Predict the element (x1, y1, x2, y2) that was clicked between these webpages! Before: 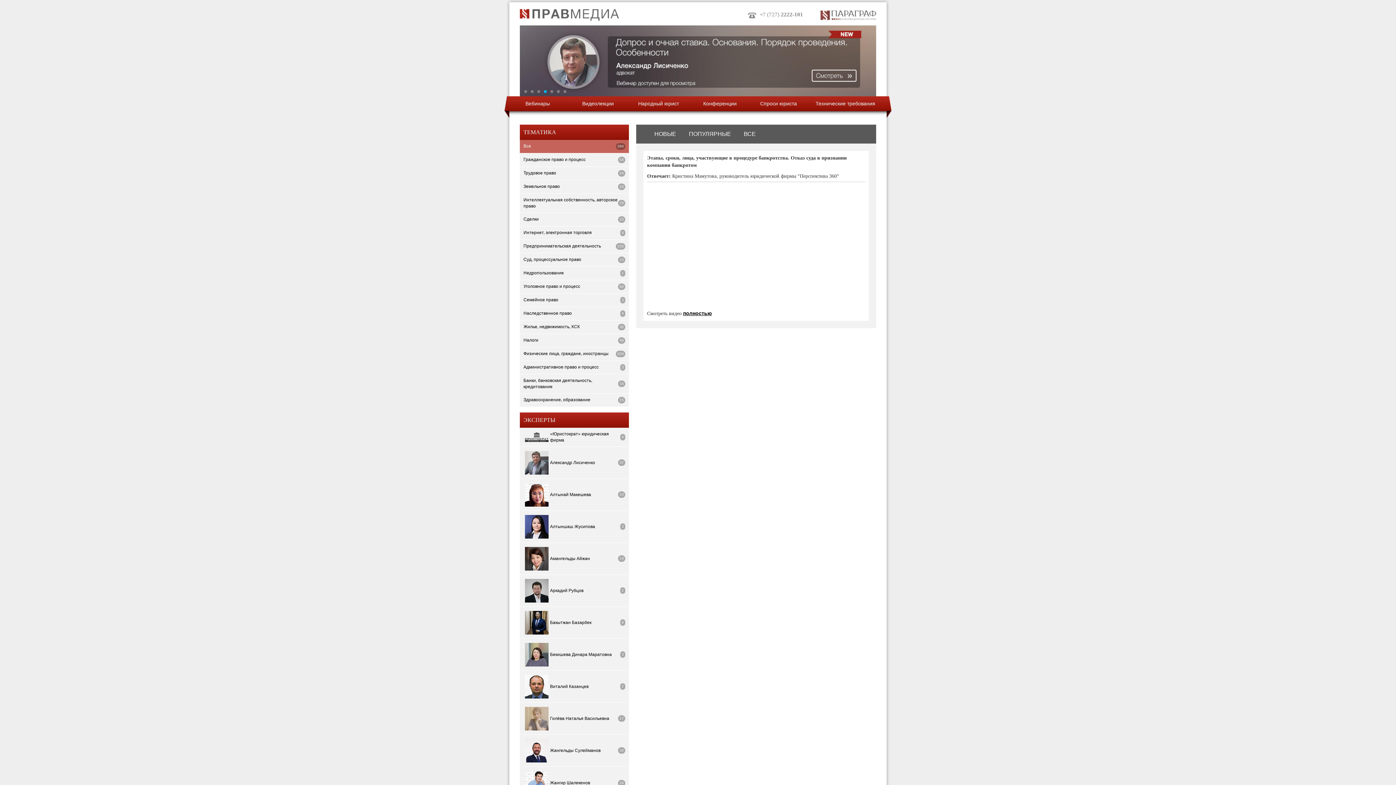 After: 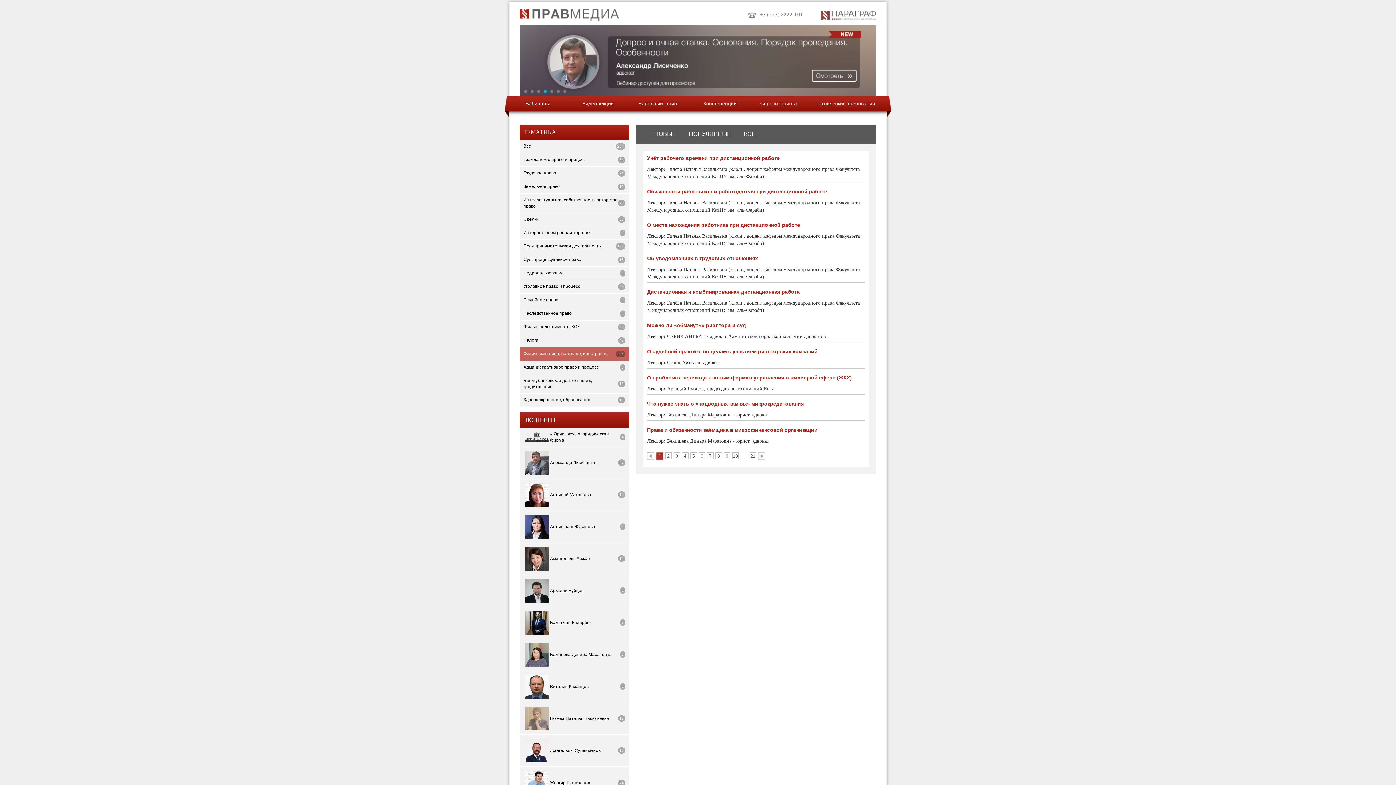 Action: bbox: (520, 347, 629, 361) label: Физические лица, граждане, иностранцы	
204